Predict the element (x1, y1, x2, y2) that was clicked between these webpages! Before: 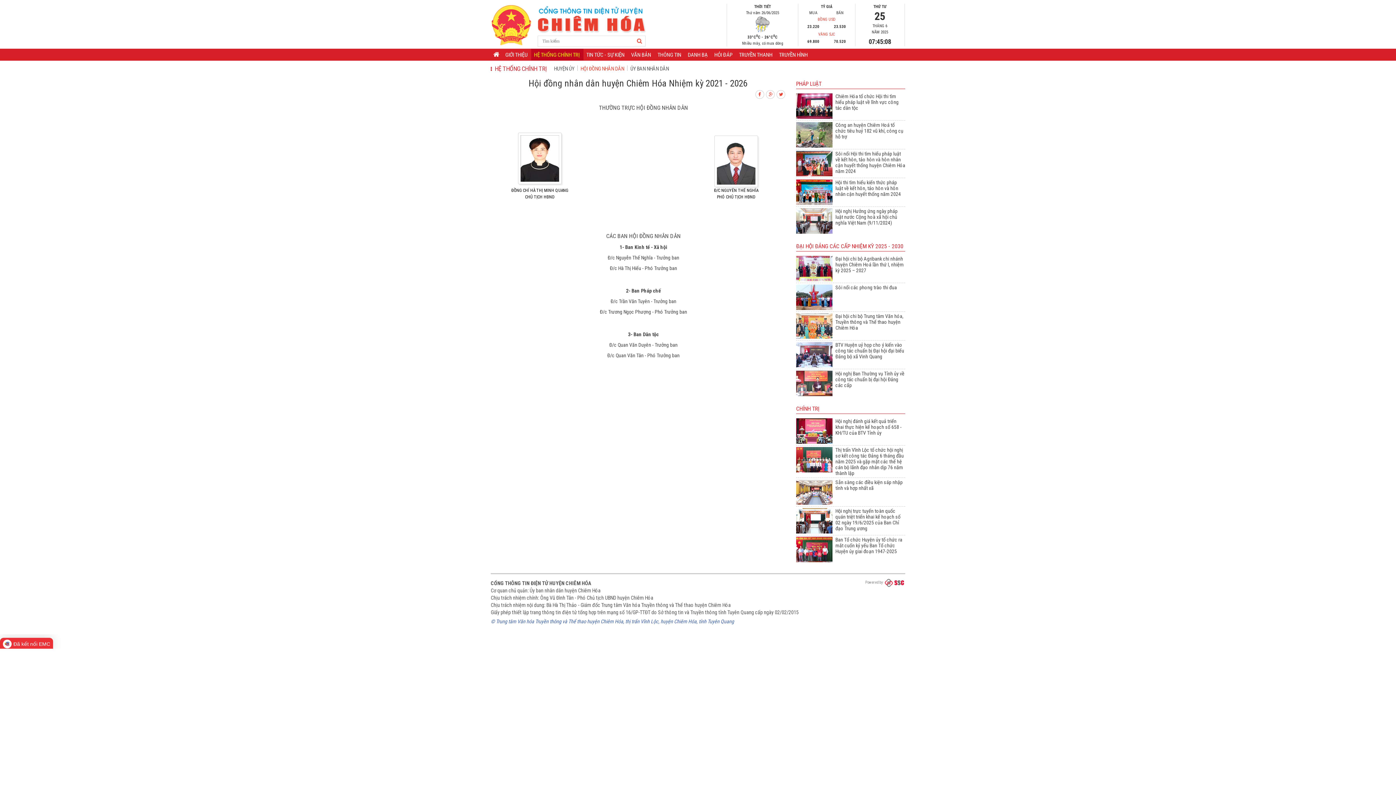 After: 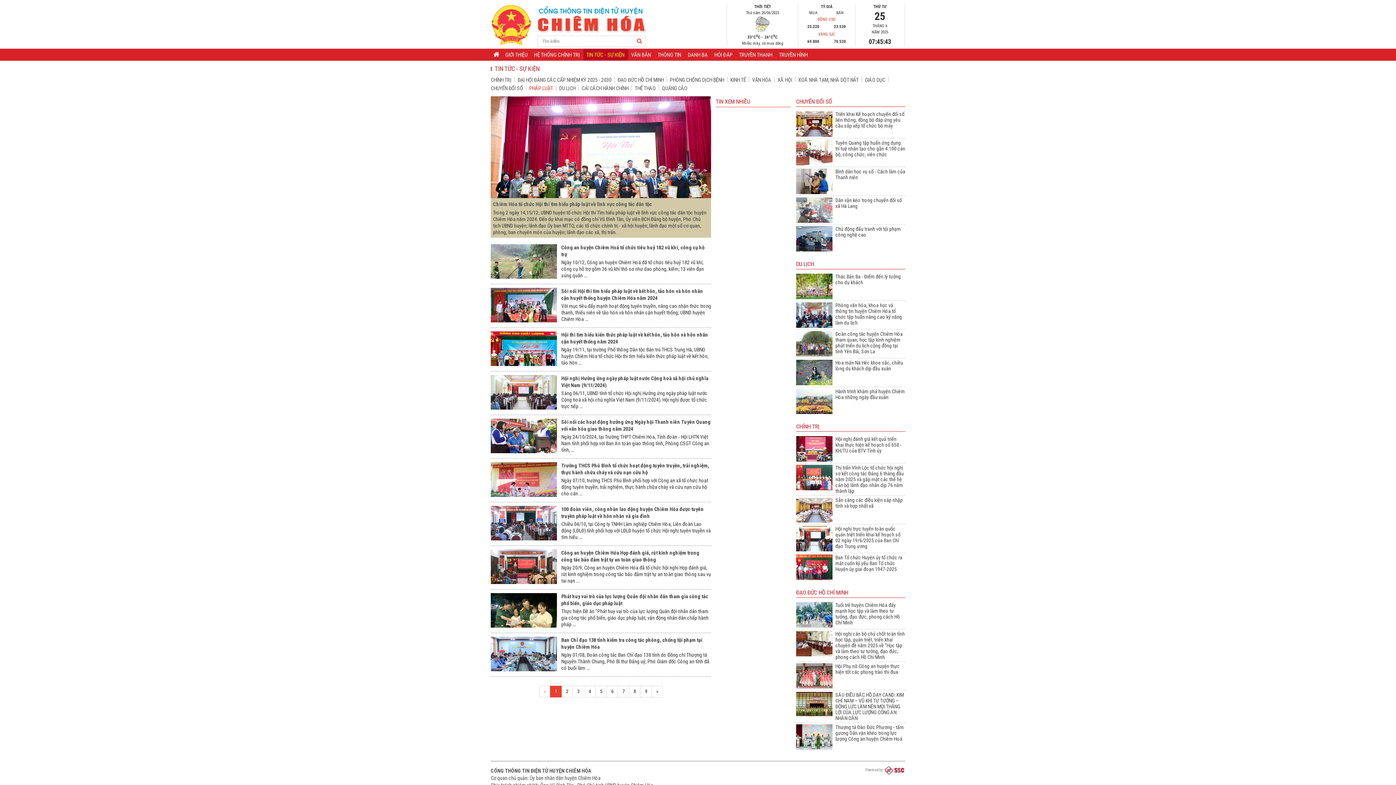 Action: label: PHÁP LUẬT bbox: (796, 79, 821, 88)